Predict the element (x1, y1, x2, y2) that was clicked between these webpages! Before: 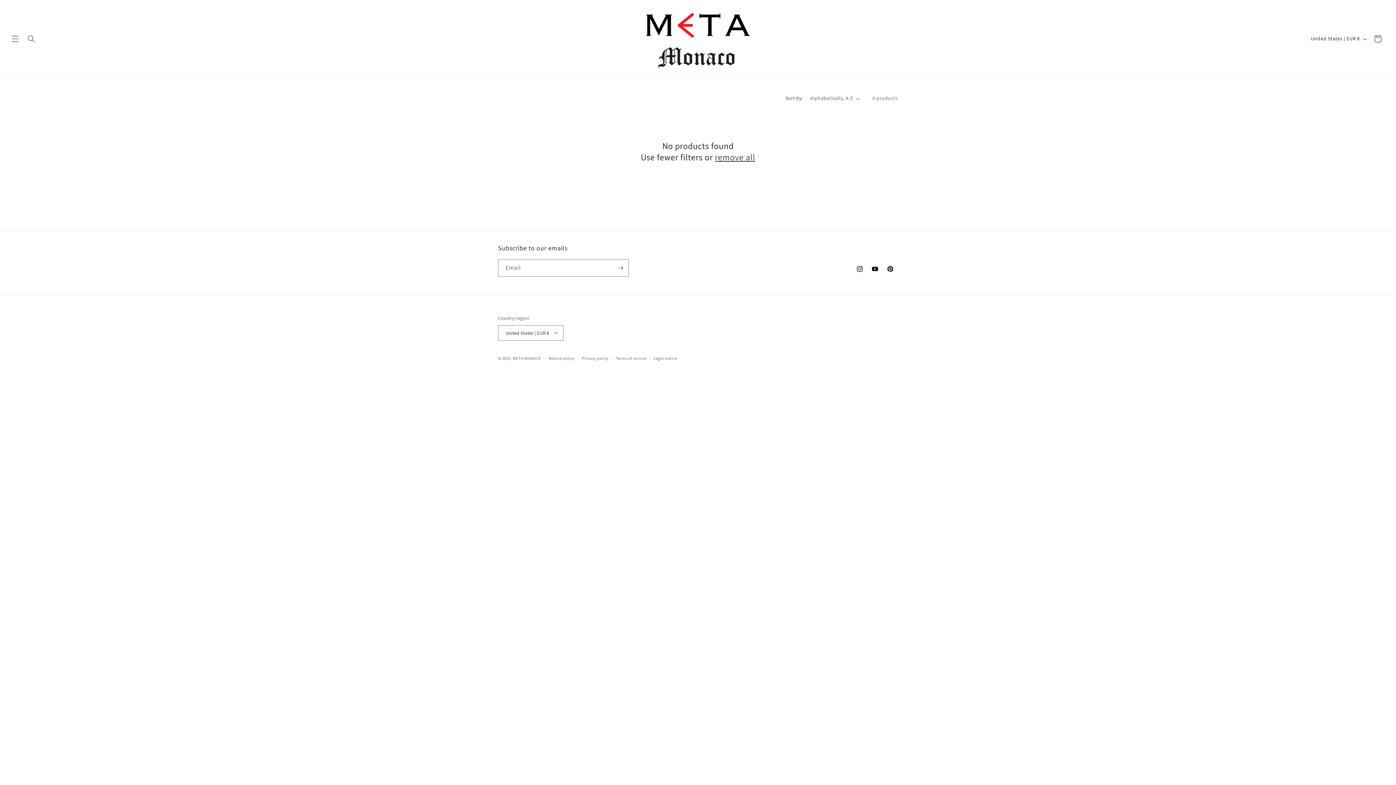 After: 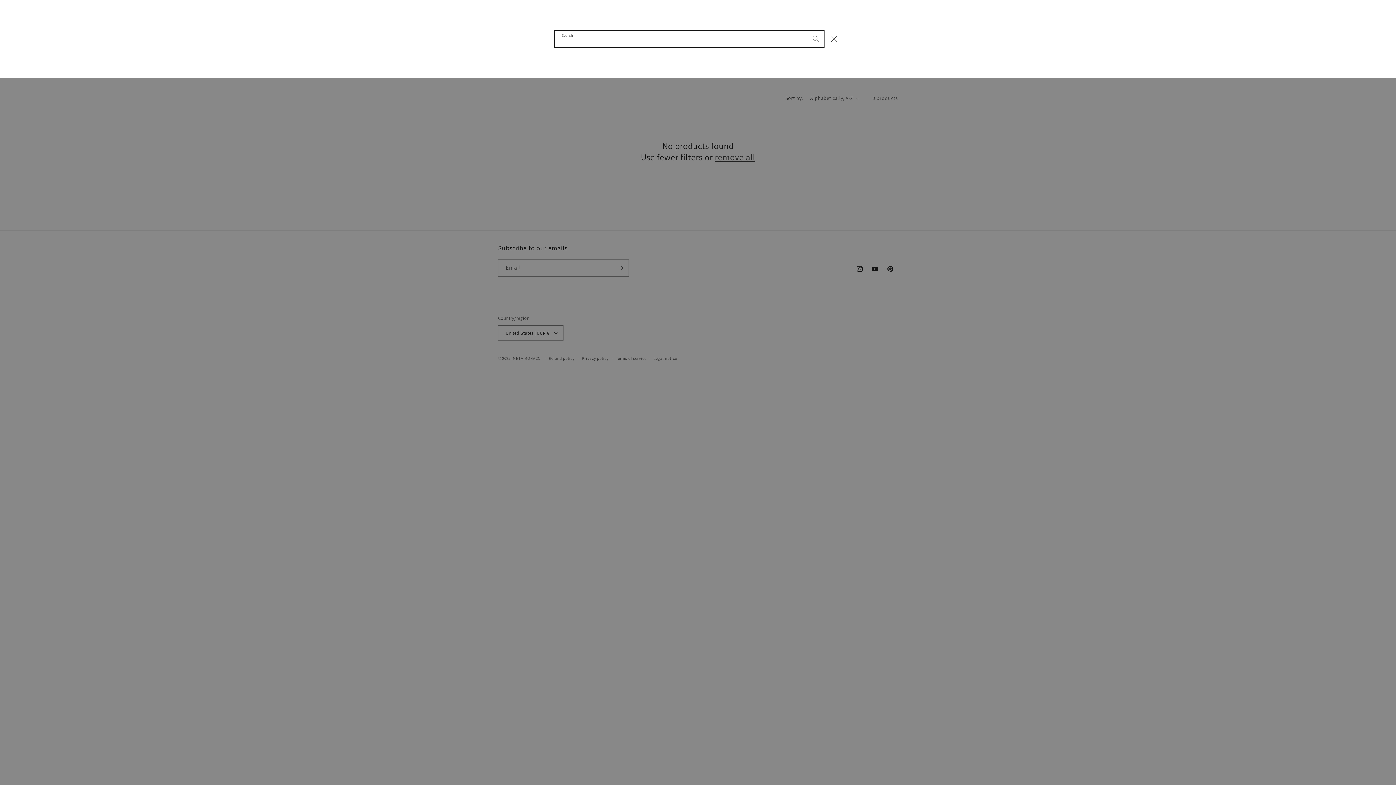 Action: bbox: (23, 30, 39, 46) label: Search